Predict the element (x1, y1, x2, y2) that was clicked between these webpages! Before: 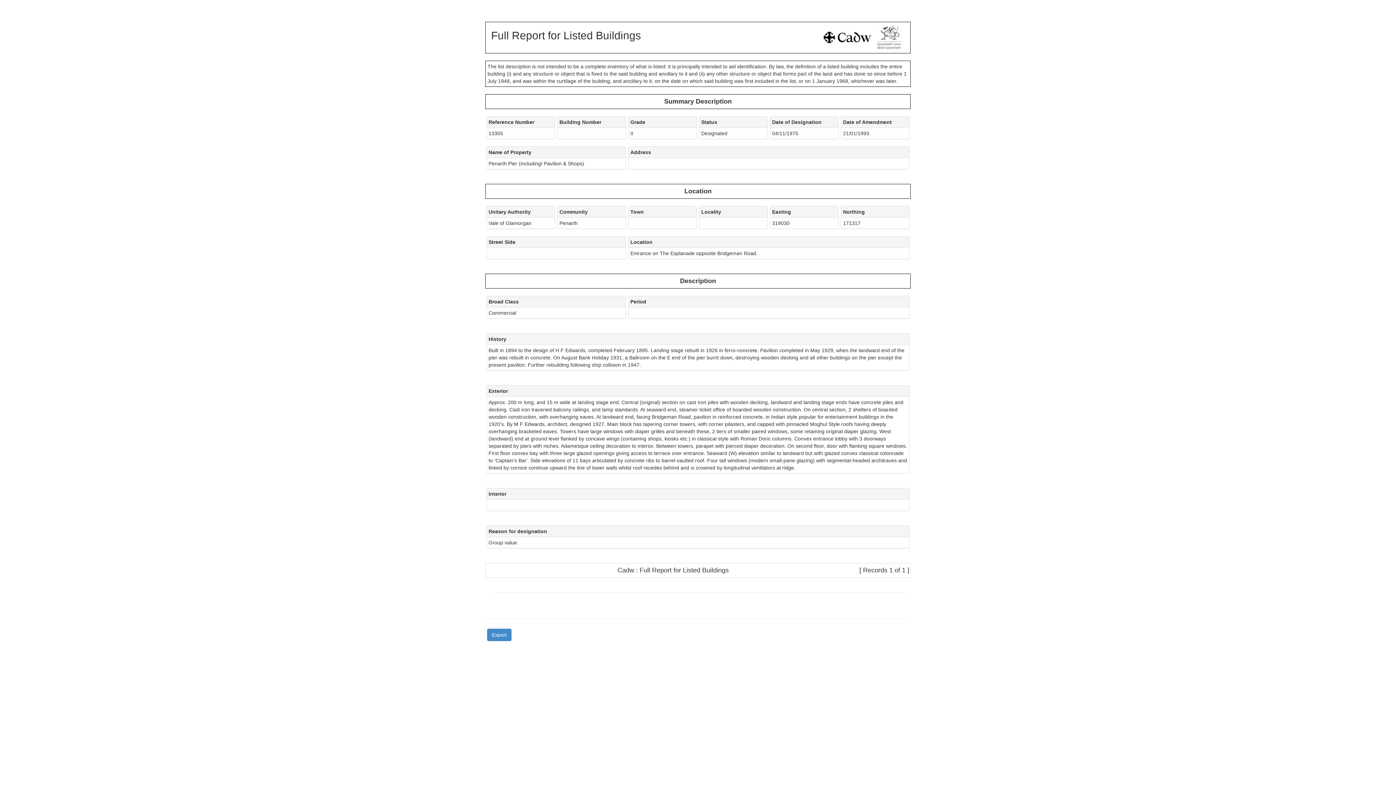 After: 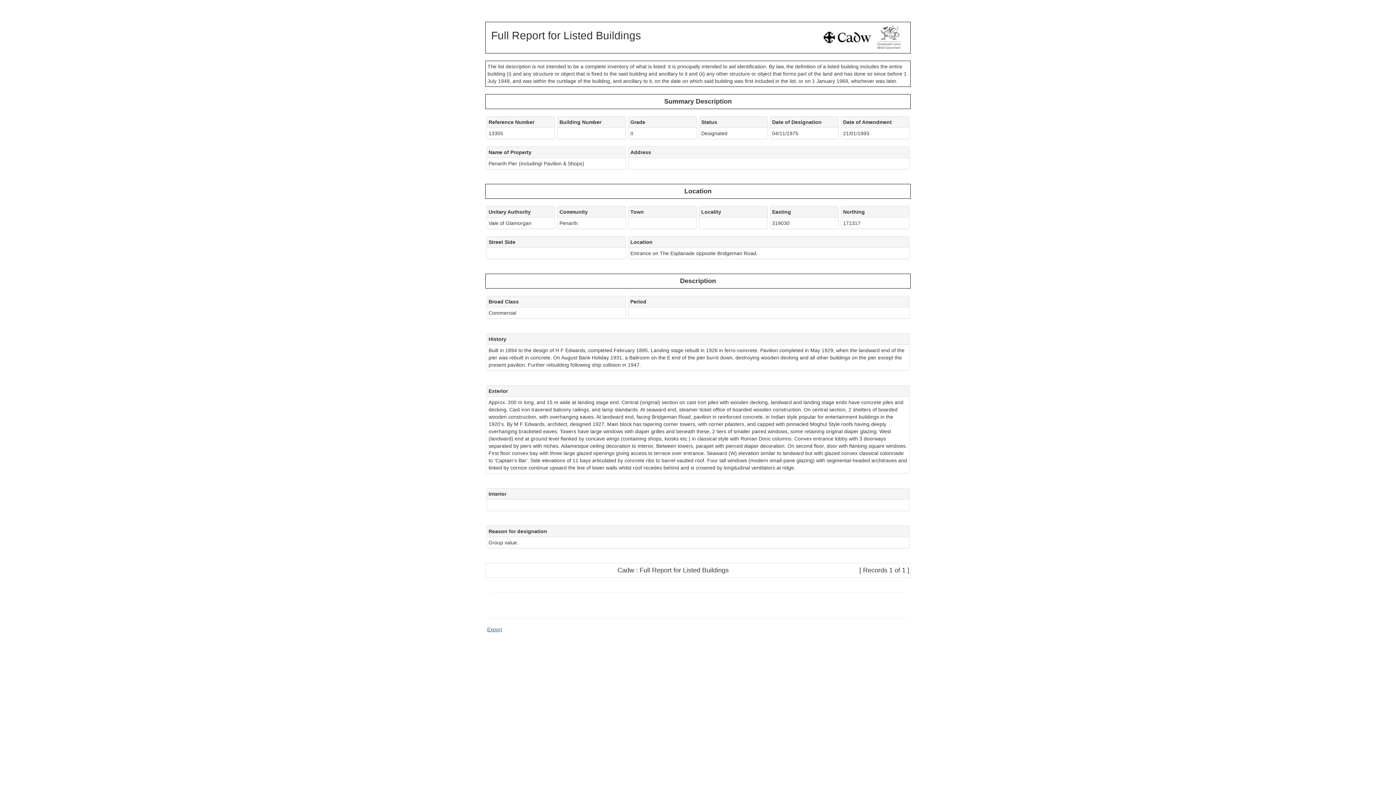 Action: bbox: (487, 629, 511, 641) label: Export